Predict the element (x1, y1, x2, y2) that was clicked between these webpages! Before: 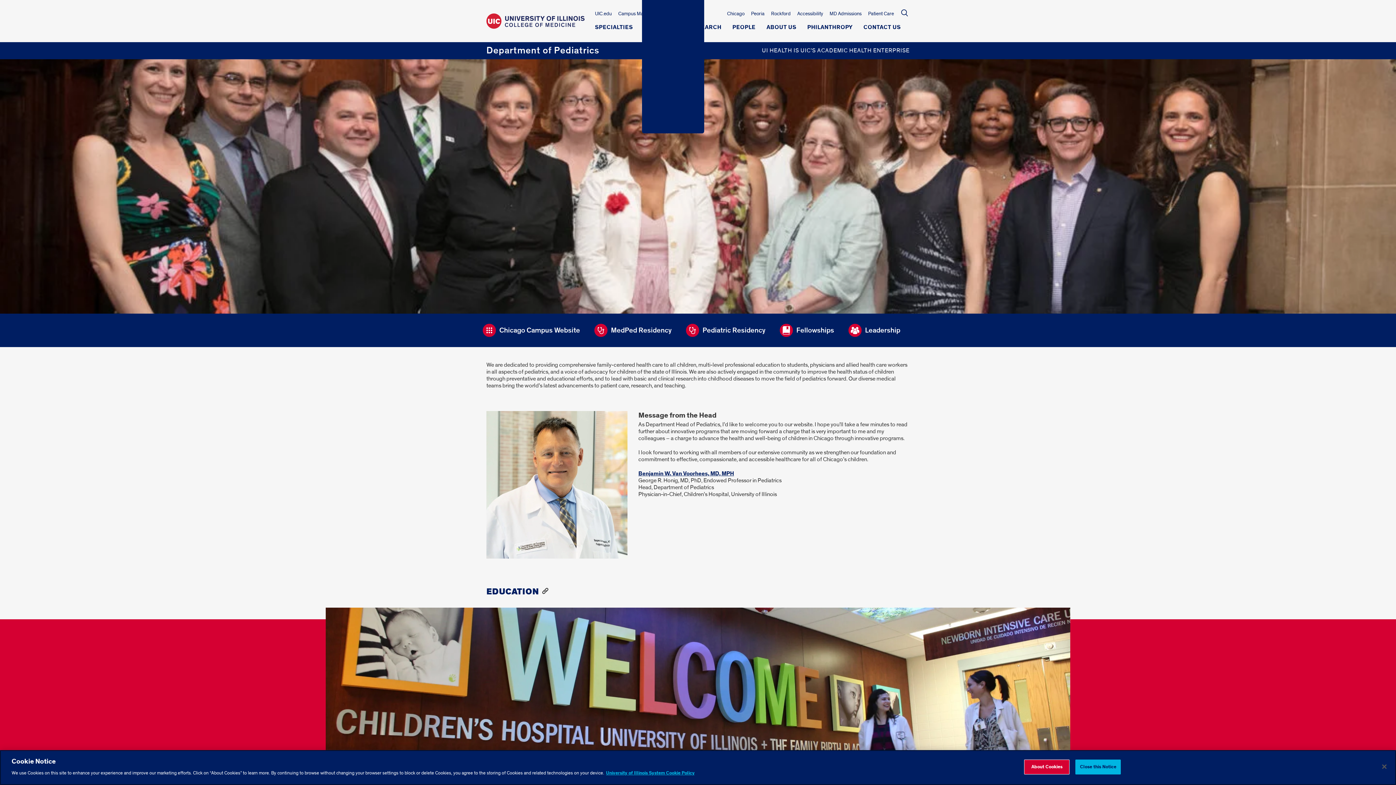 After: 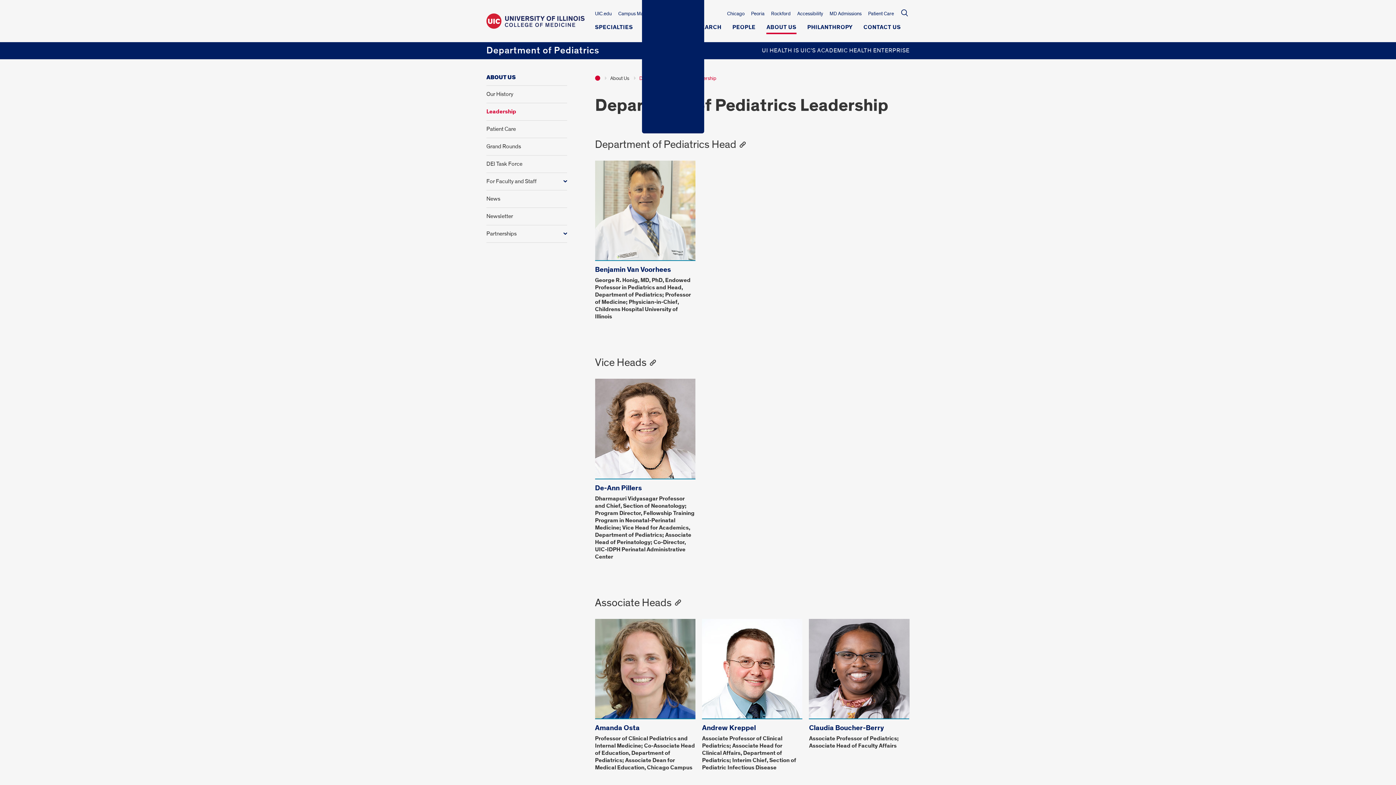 Action: label: Leadership bbox: (848, 324, 913, 337)